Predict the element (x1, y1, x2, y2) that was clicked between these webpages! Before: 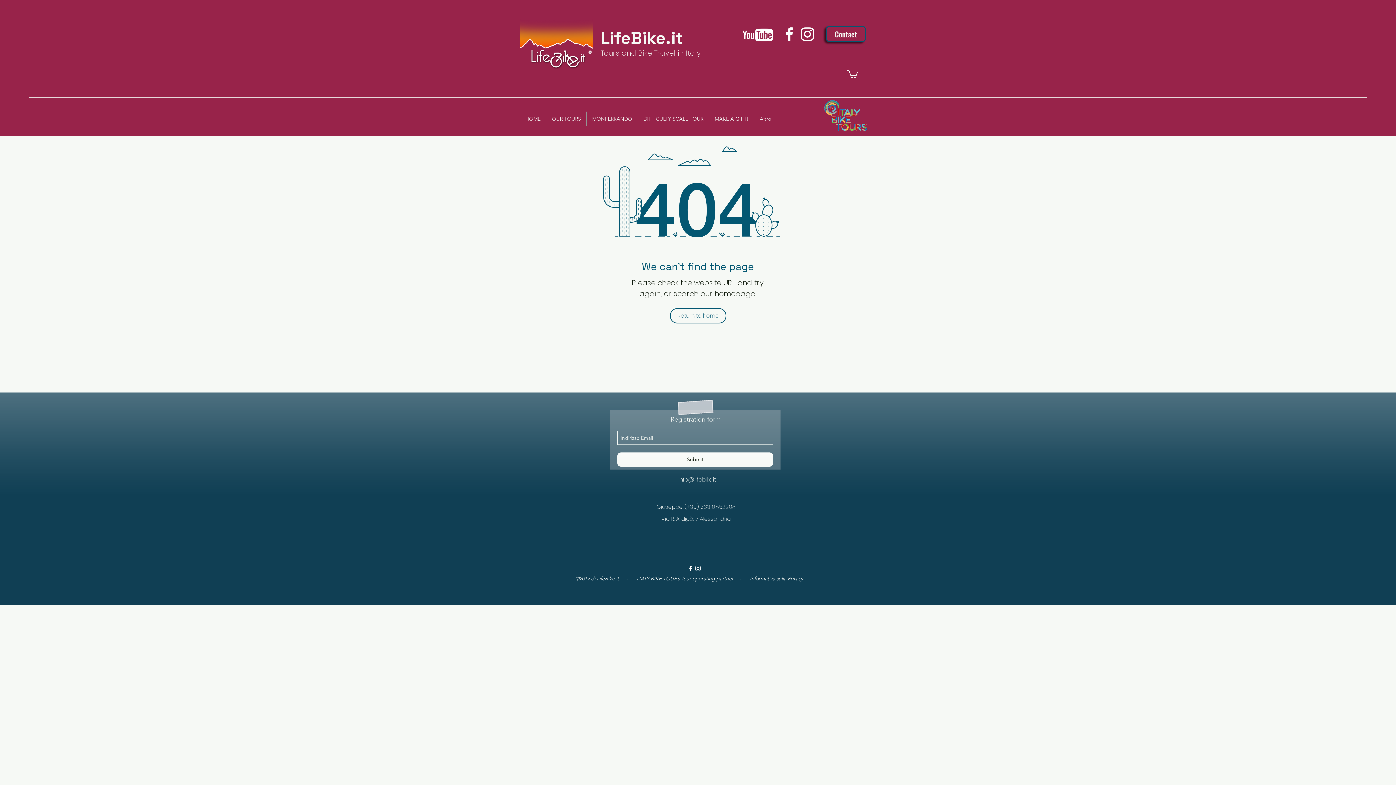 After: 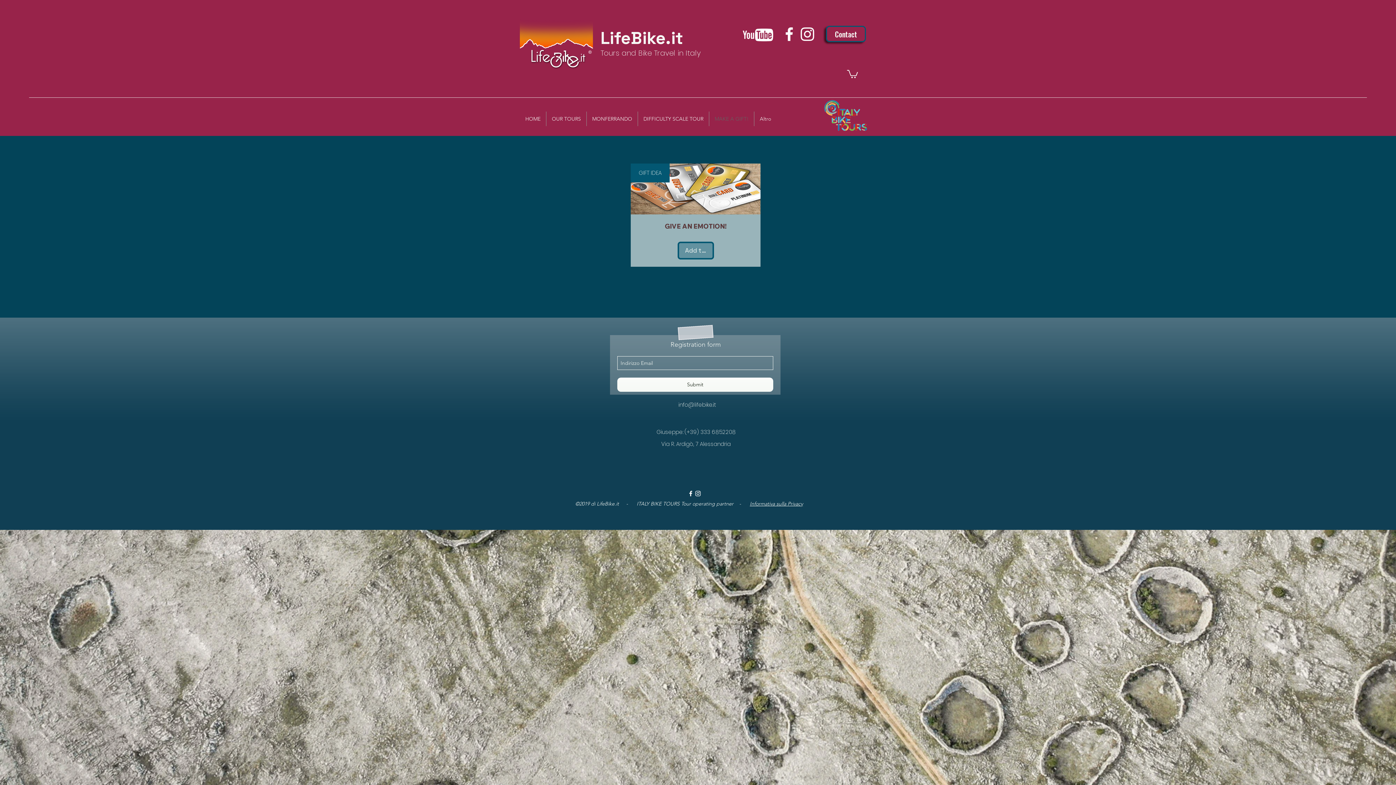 Action: label: MAKE A GIFT! bbox: (709, 111, 754, 126)